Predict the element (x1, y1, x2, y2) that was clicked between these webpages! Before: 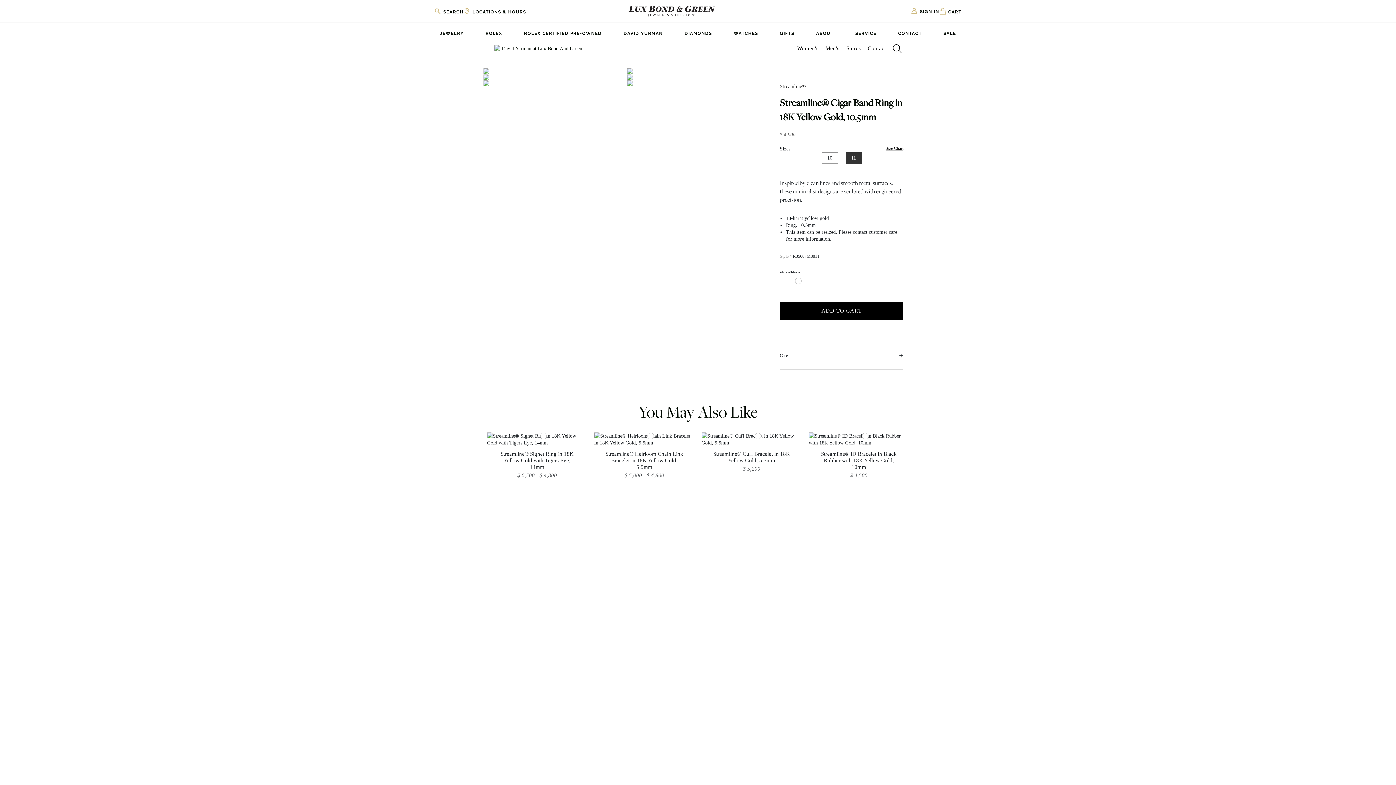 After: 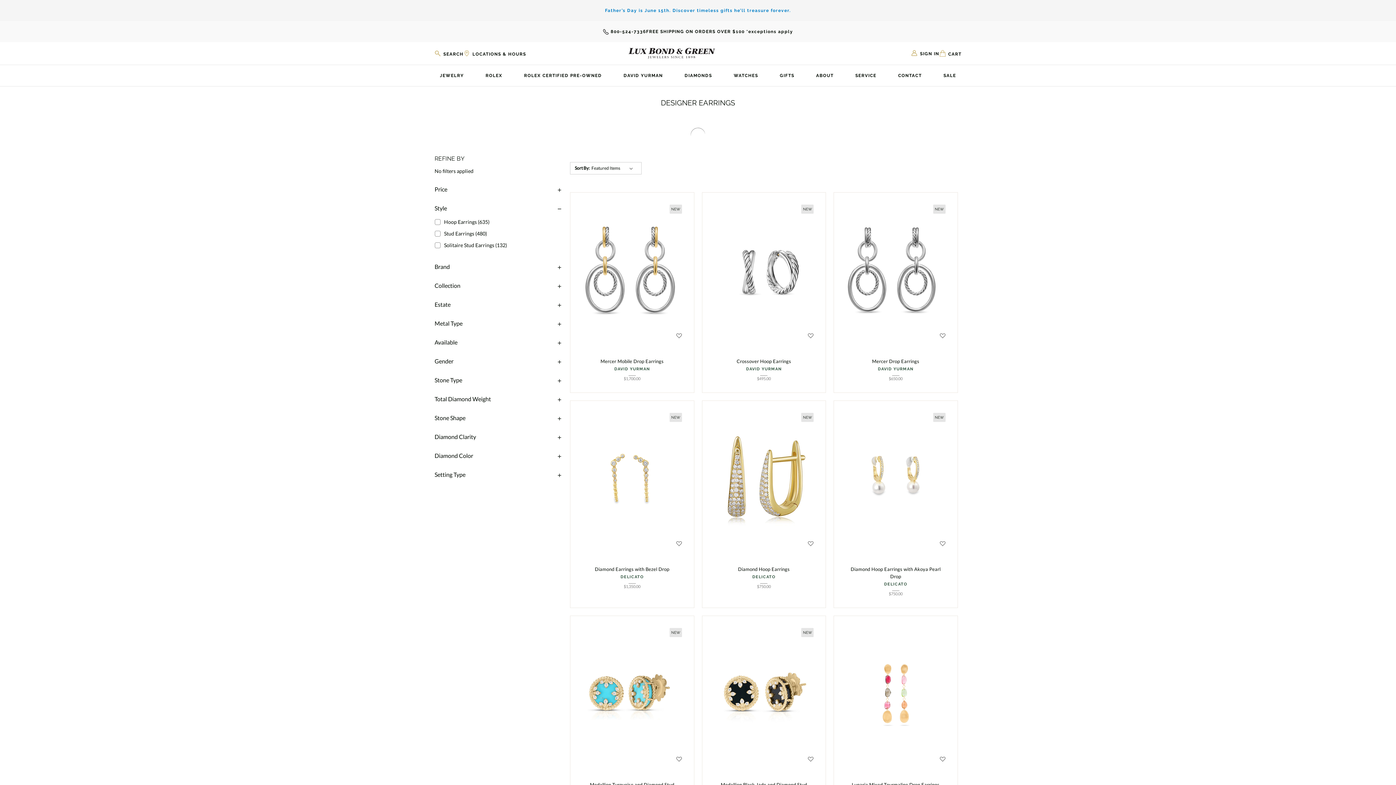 Action: bbox: (746, 553, 822, 560) label: Earrings